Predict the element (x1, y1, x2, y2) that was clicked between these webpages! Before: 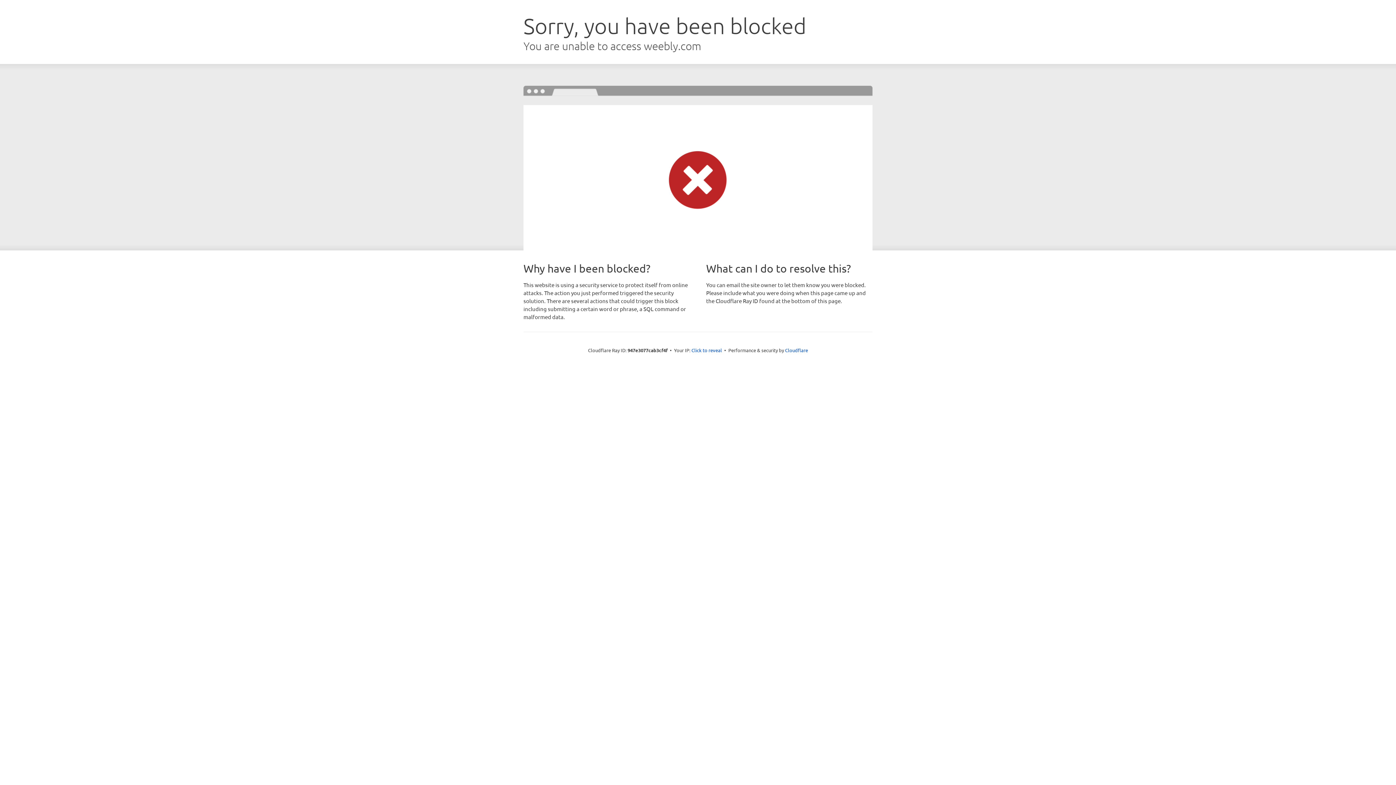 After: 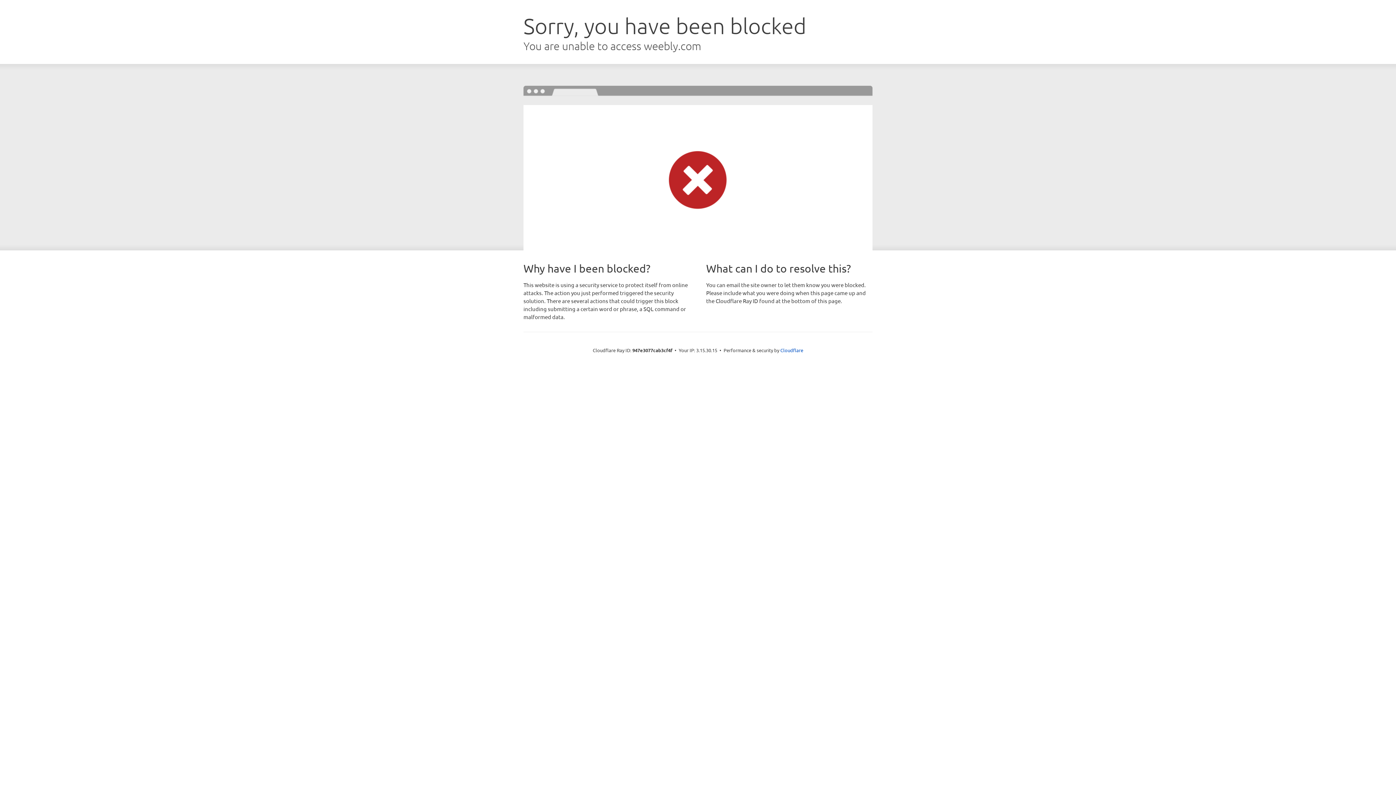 Action: bbox: (691, 346, 722, 353) label: Click to reveal